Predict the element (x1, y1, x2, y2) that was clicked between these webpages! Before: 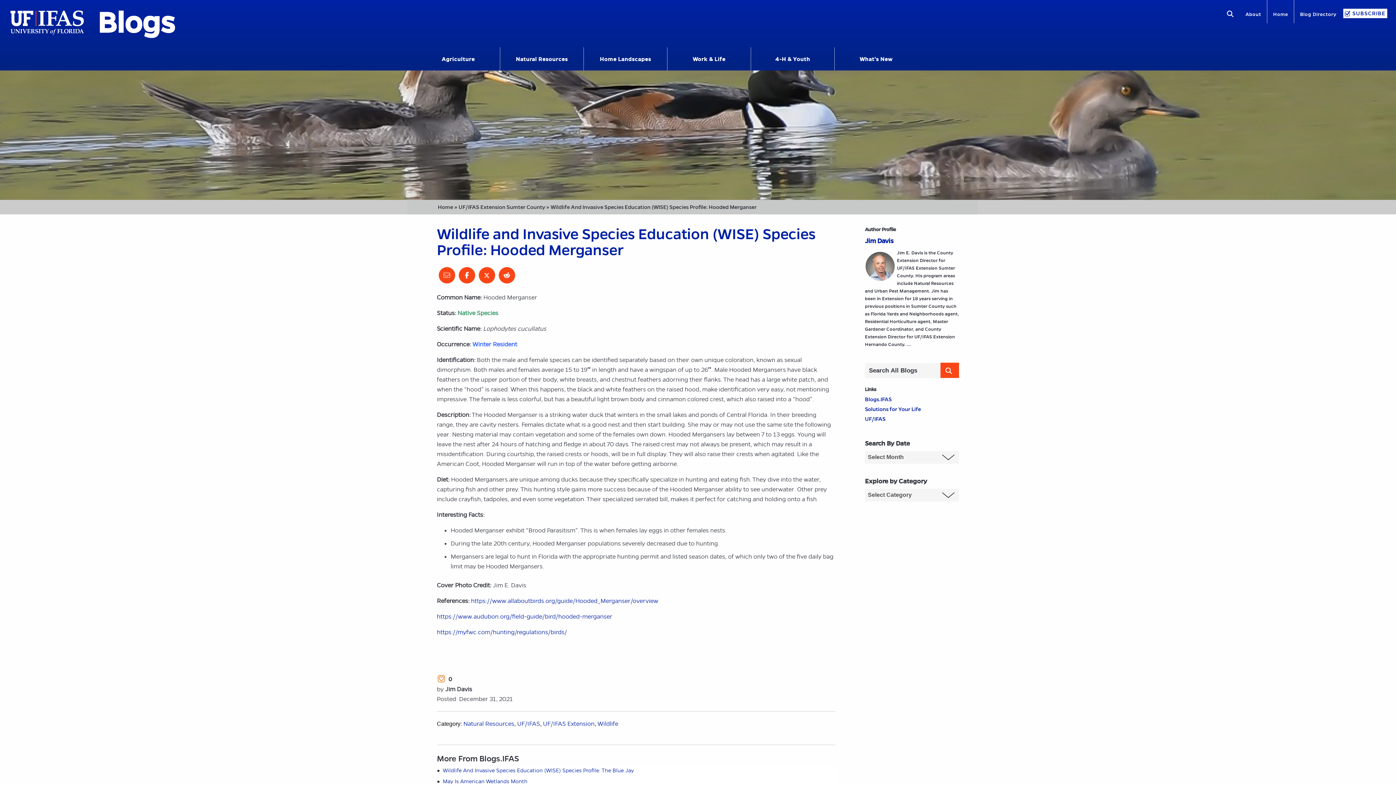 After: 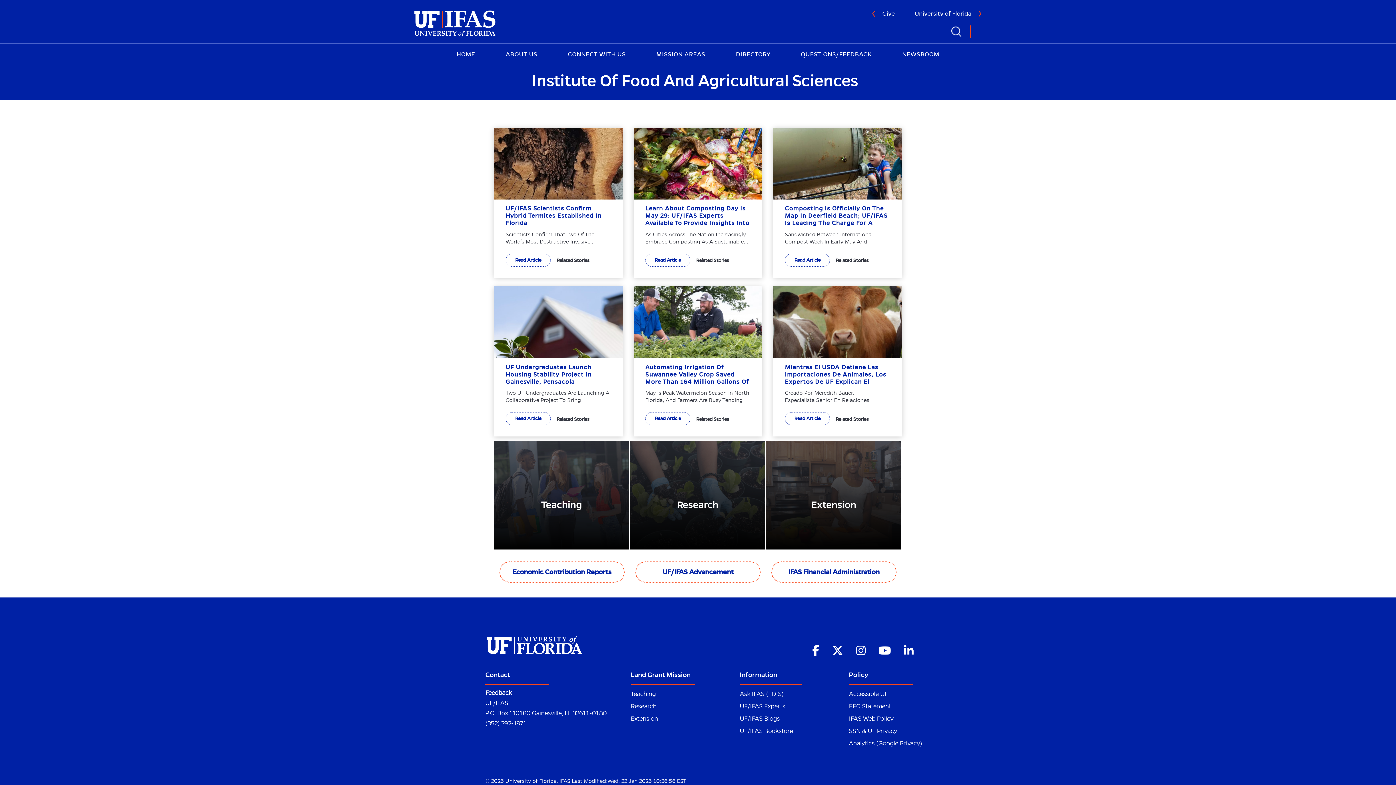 Action: label: UF/IFAS bbox: (865, 416, 885, 422)